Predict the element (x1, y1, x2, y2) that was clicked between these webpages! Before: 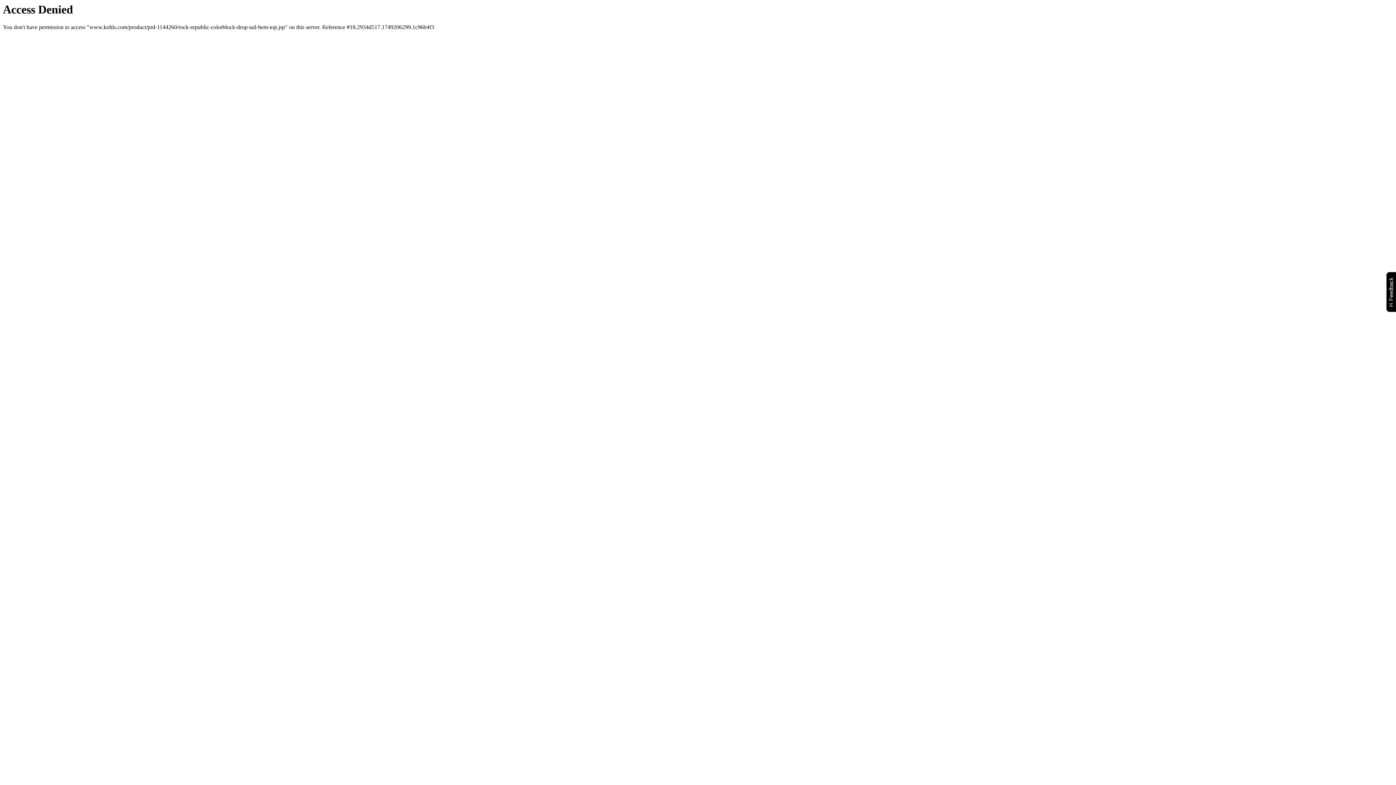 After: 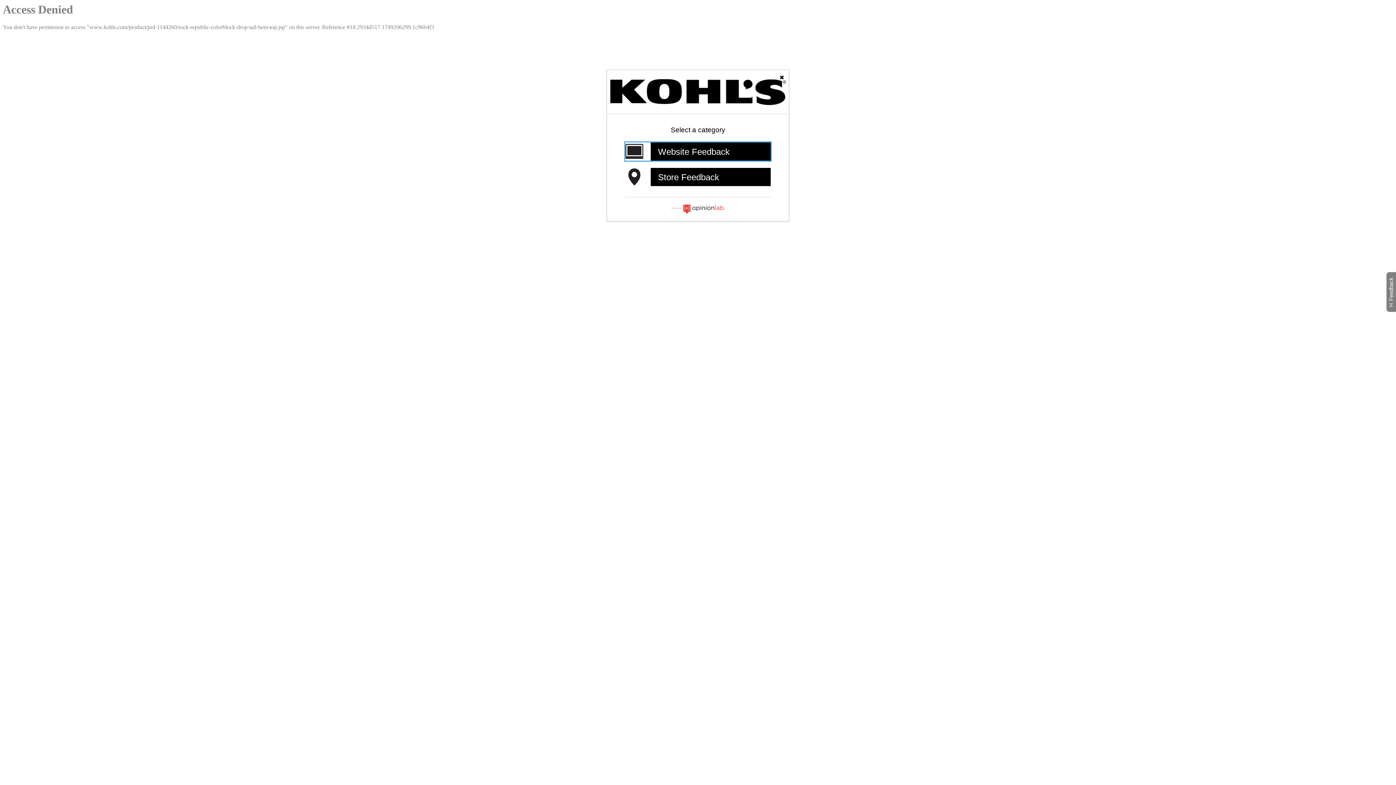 Action: bbox: (1386, 271, 1399, 312) label: Feedback
Will open a new window